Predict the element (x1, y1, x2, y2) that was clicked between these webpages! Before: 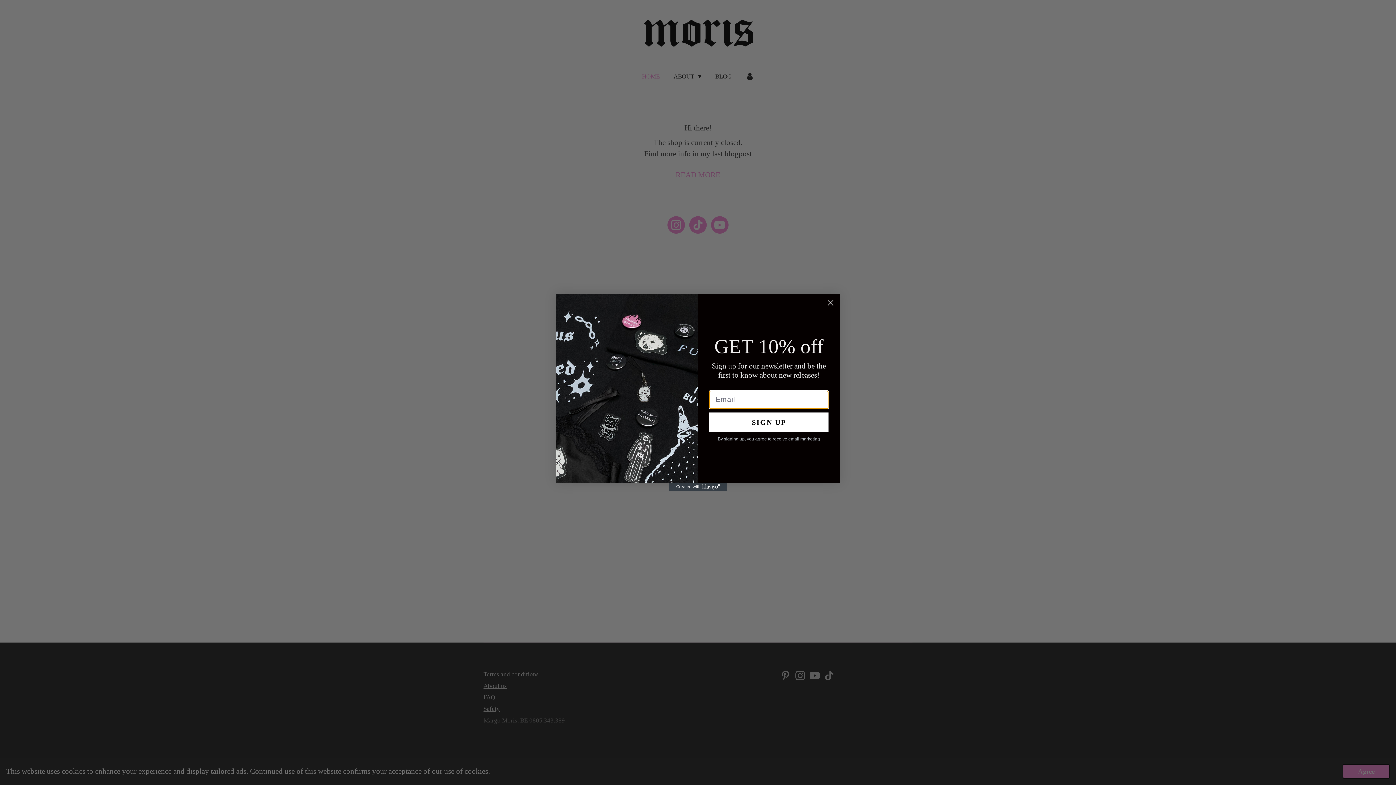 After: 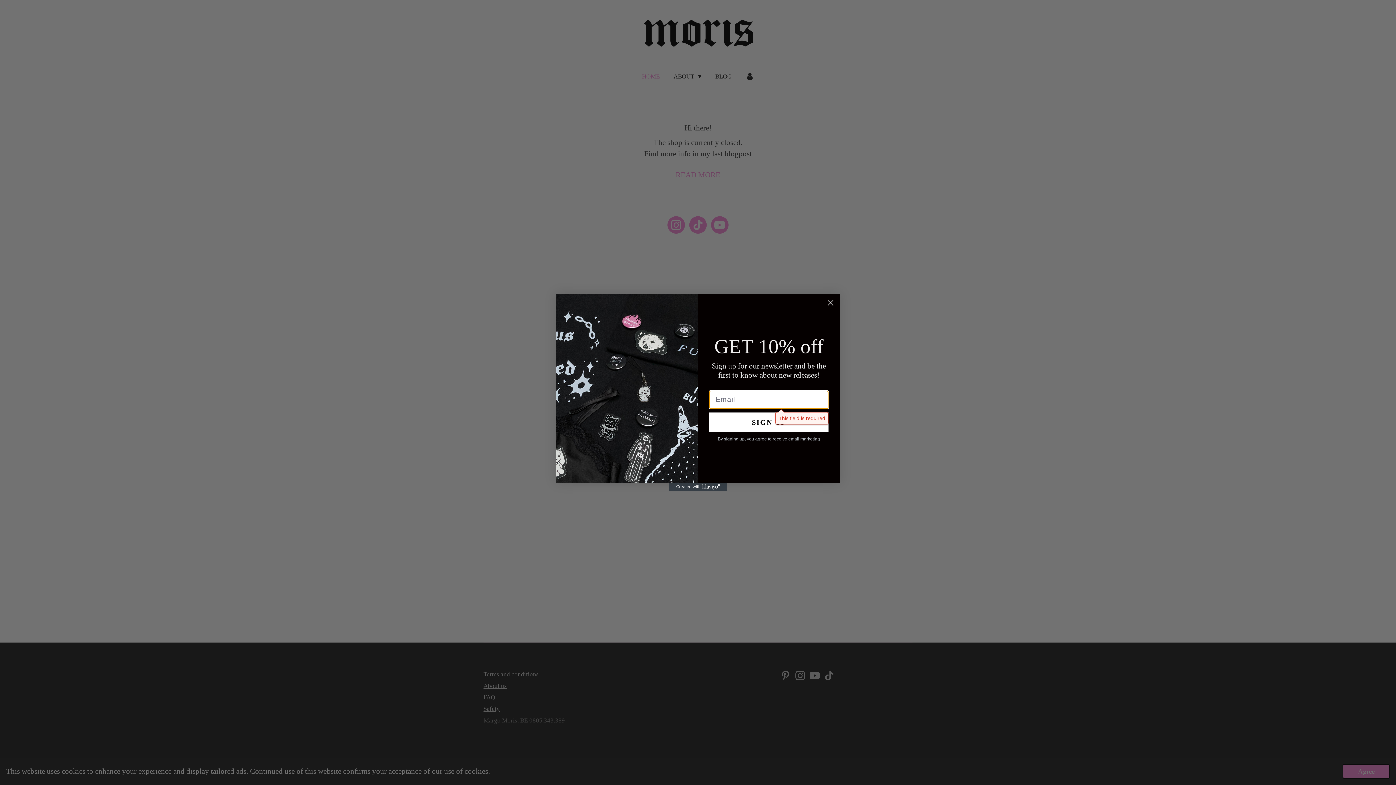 Action: label: SIGN UP bbox: (709, 412, 828, 432)